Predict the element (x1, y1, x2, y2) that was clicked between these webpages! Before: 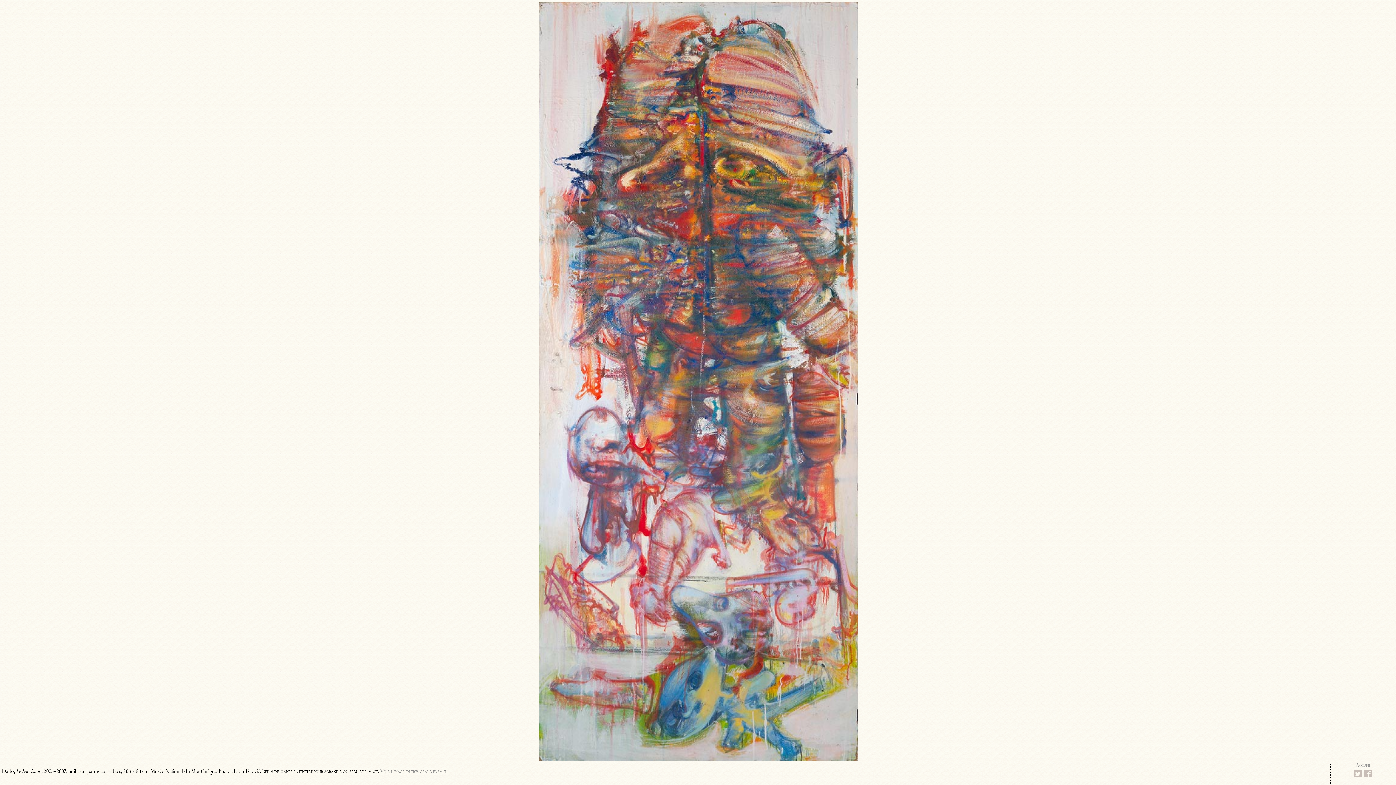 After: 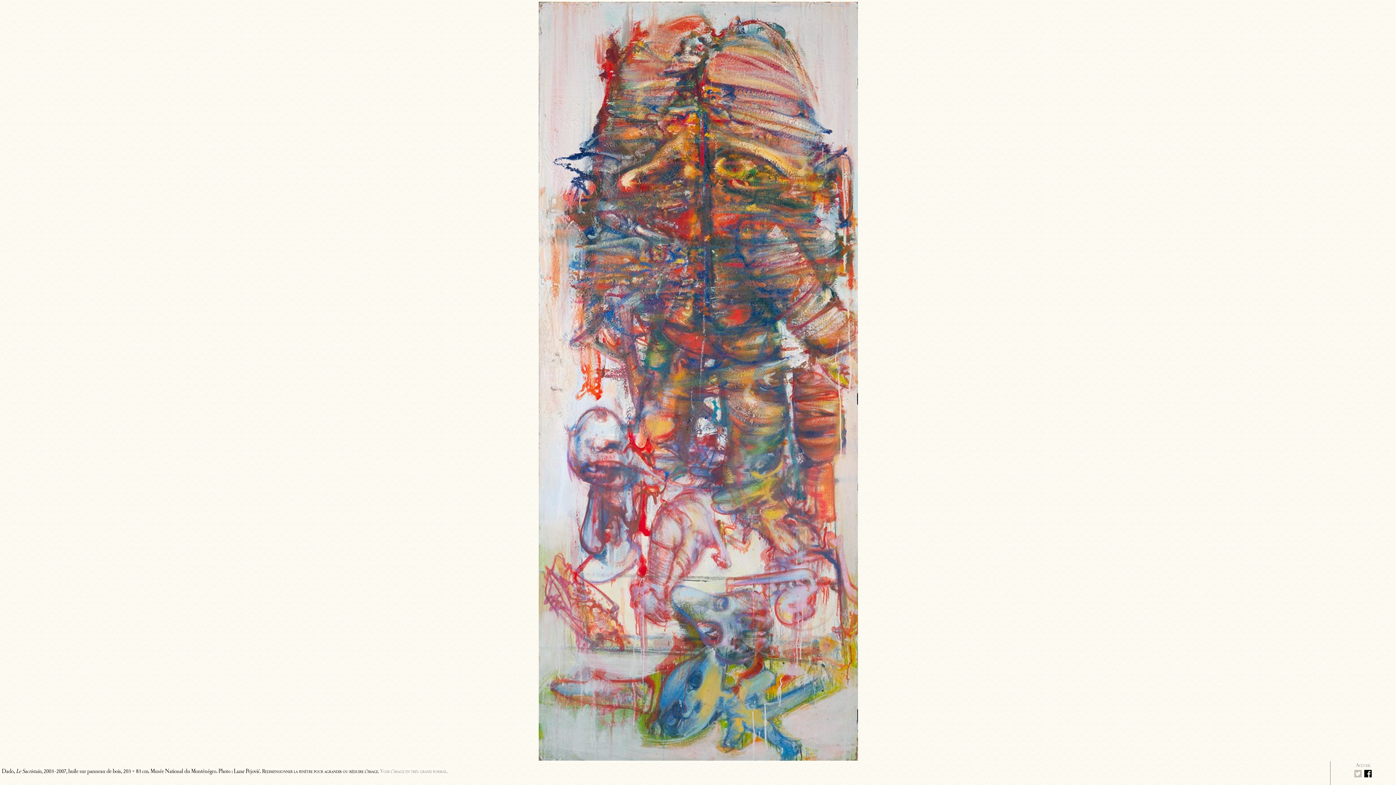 Action: bbox: (1364, 769, 1372, 781) label: 